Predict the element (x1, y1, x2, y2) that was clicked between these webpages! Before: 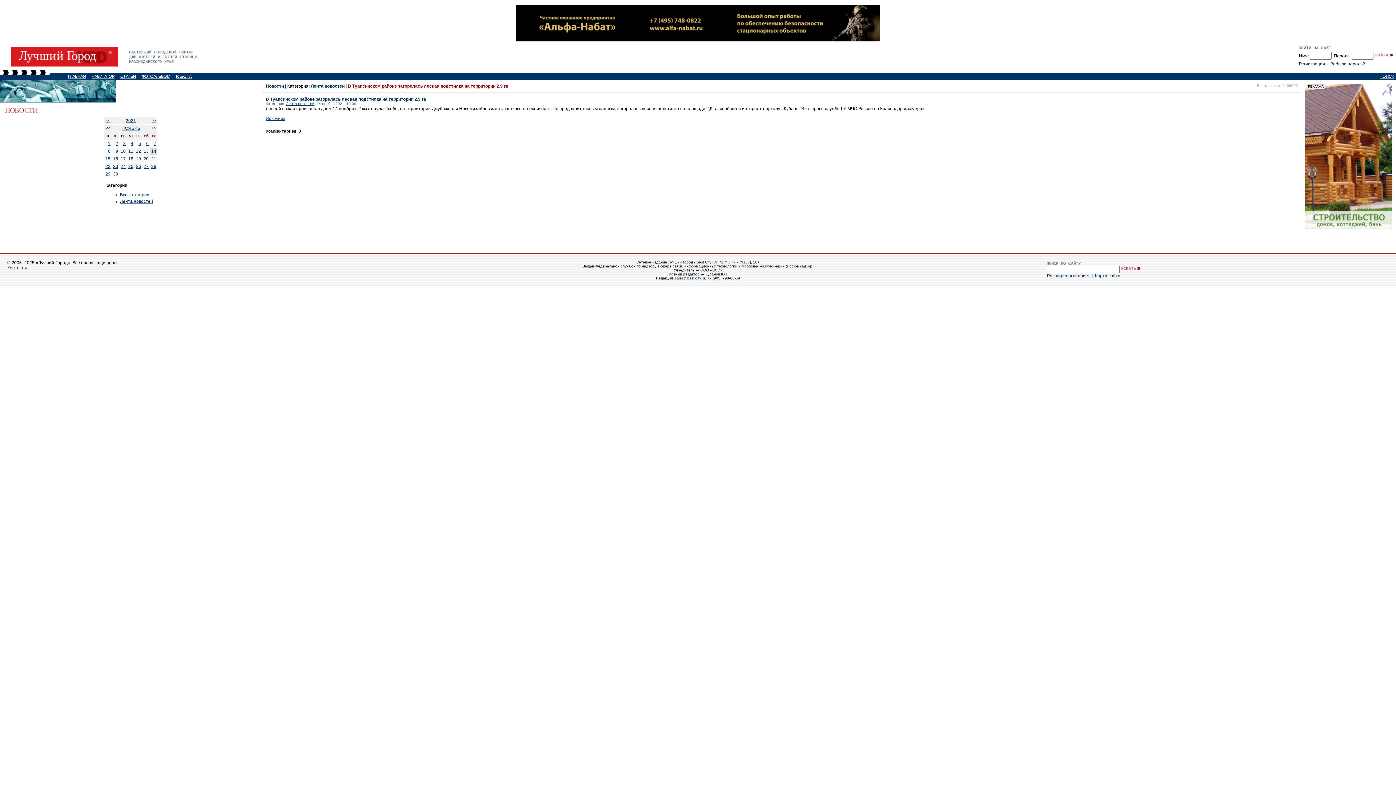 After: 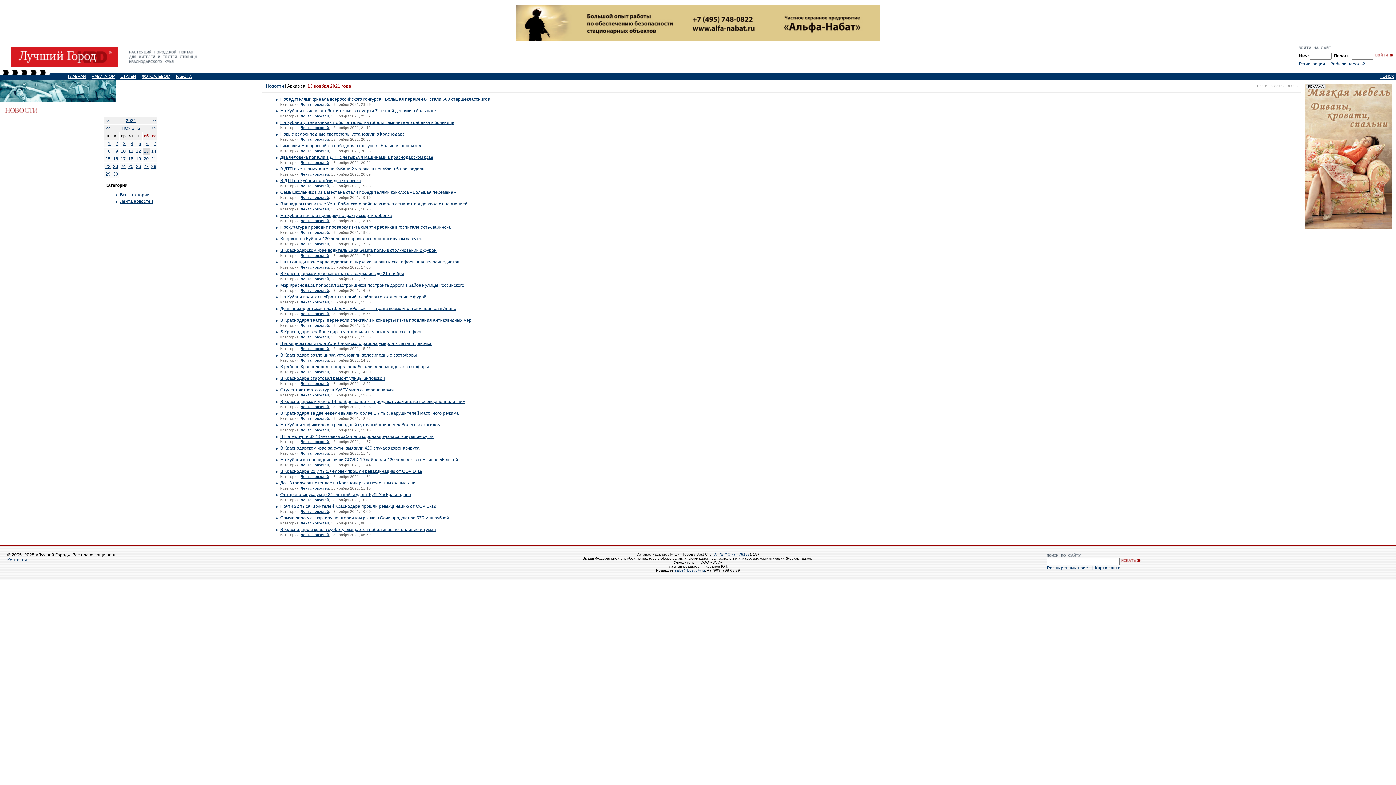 Action: label: 13 bbox: (143, 148, 148, 153)